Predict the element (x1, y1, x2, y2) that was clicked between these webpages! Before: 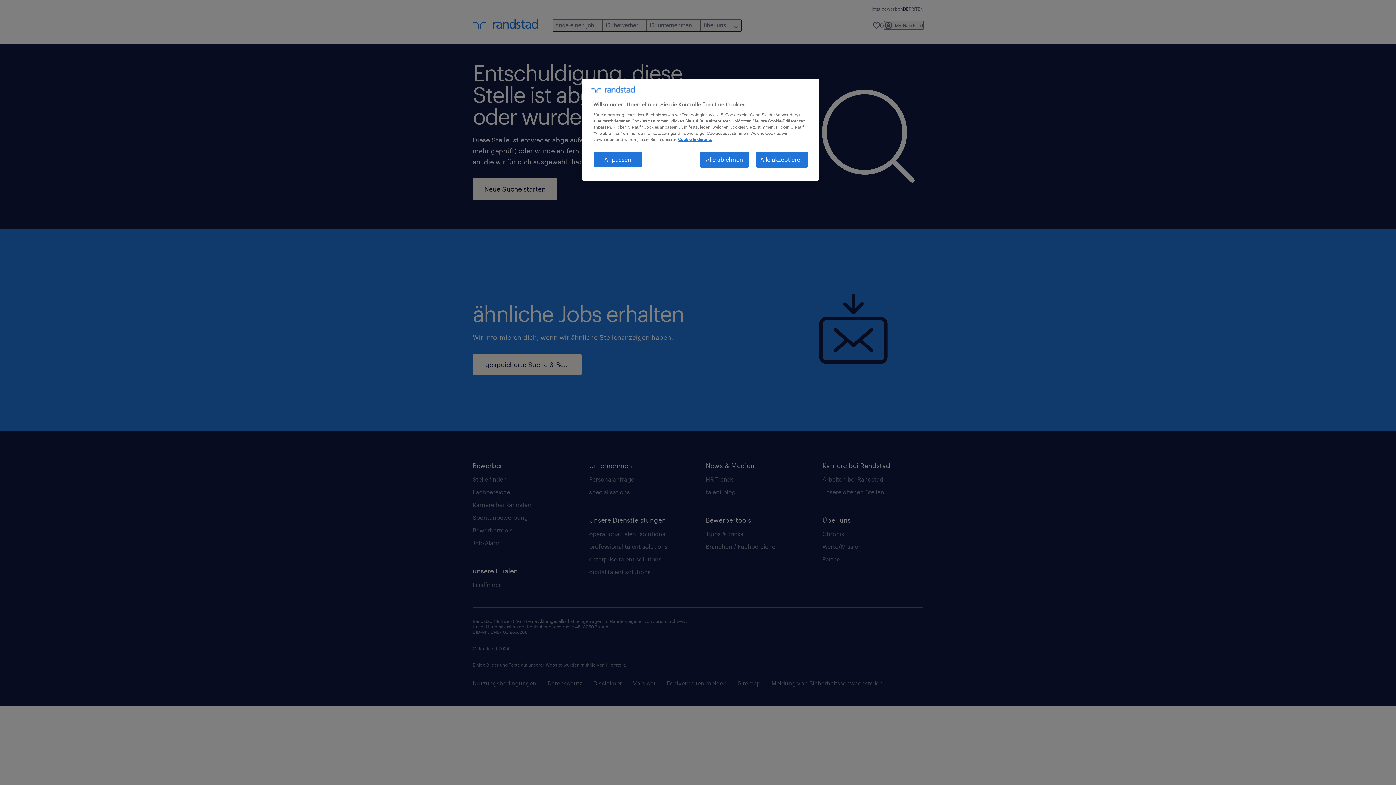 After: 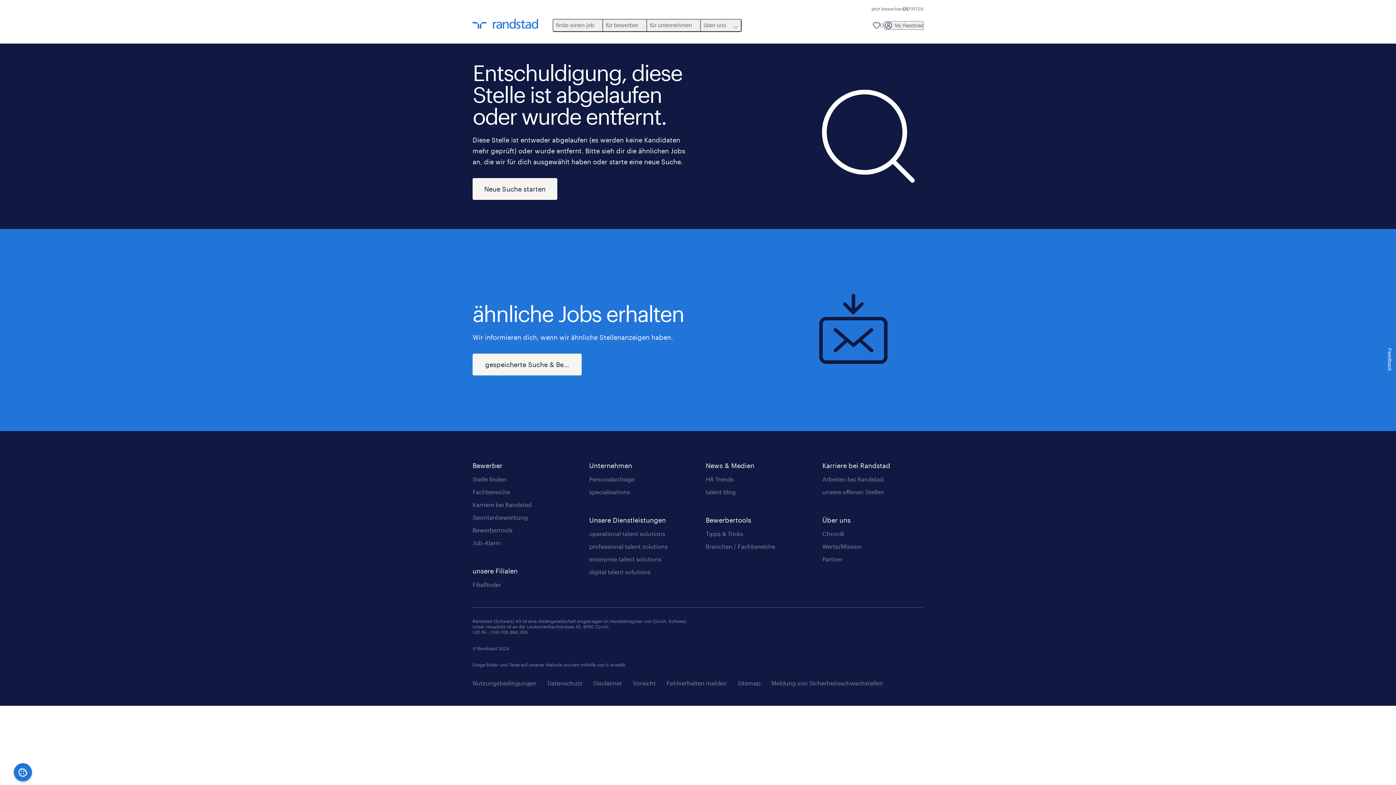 Action: label: Alle akzeptieren bbox: (756, 151, 808, 167)